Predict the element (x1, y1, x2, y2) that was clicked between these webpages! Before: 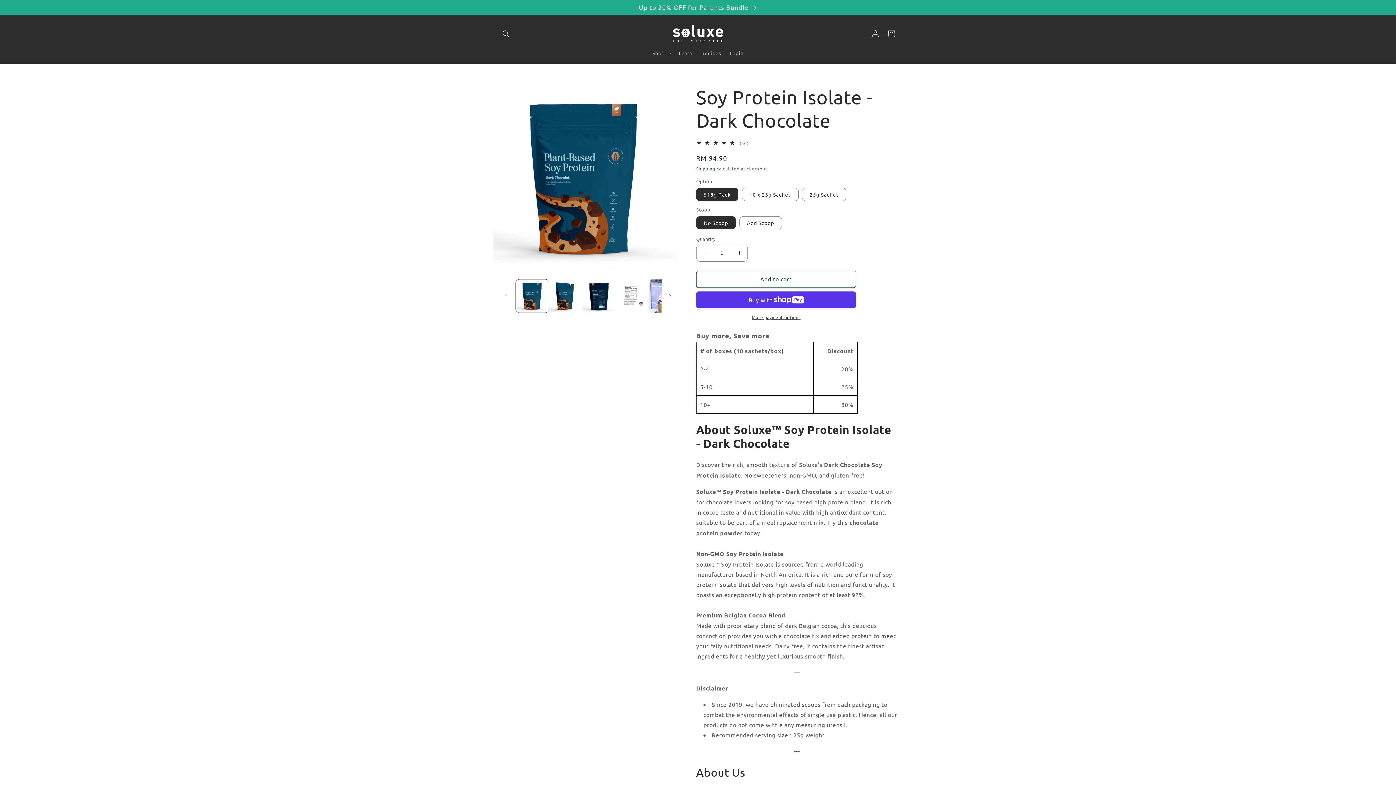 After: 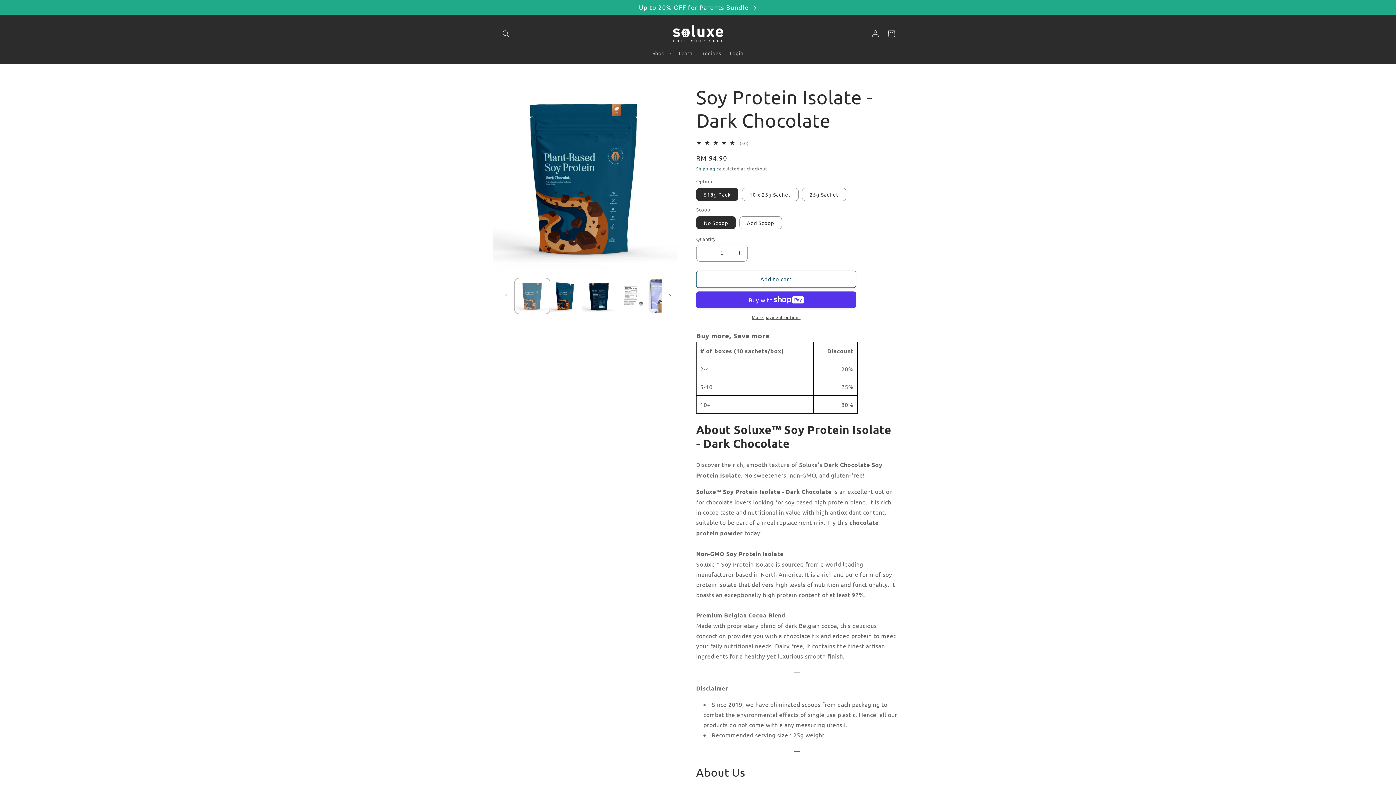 Action: label: Load image 1 in gallery view bbox: (516, 279, 549, 312)